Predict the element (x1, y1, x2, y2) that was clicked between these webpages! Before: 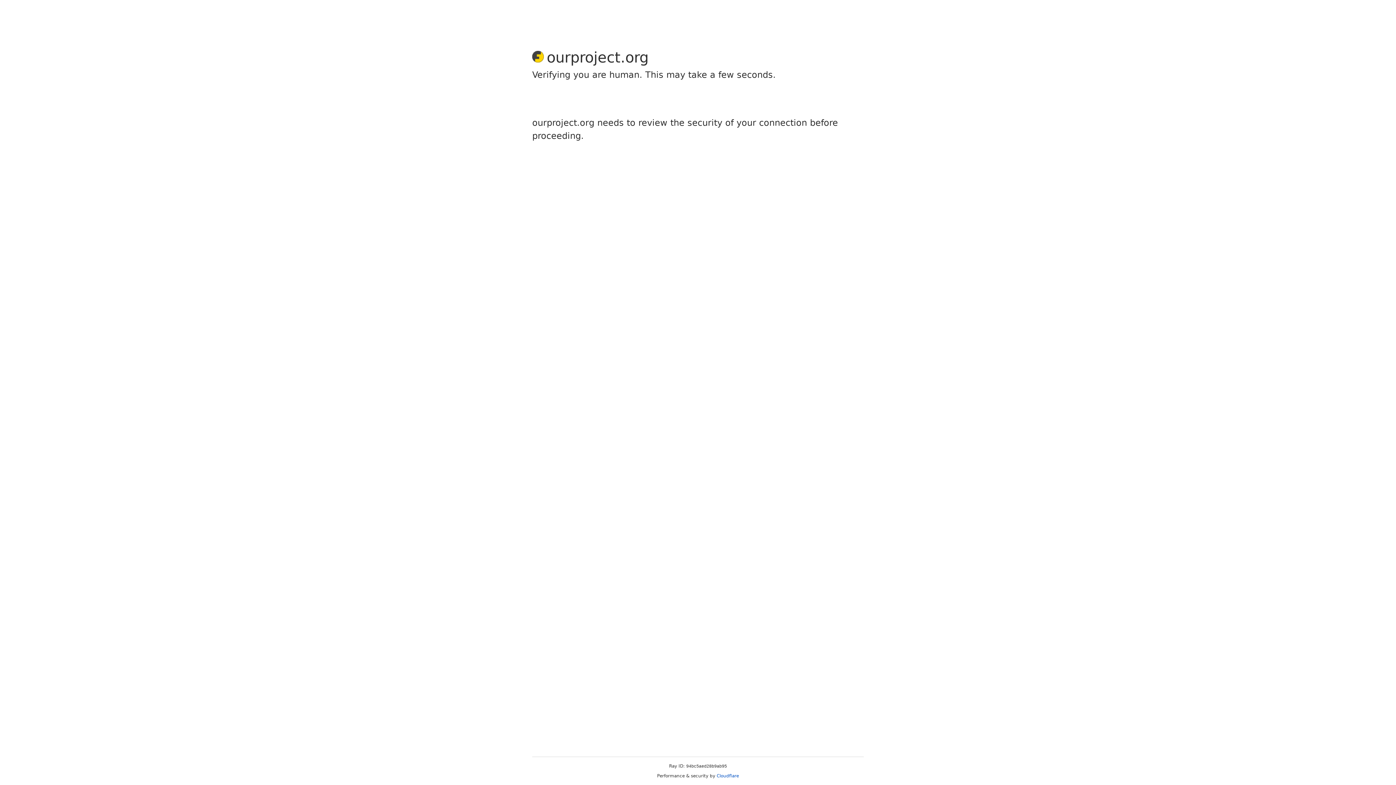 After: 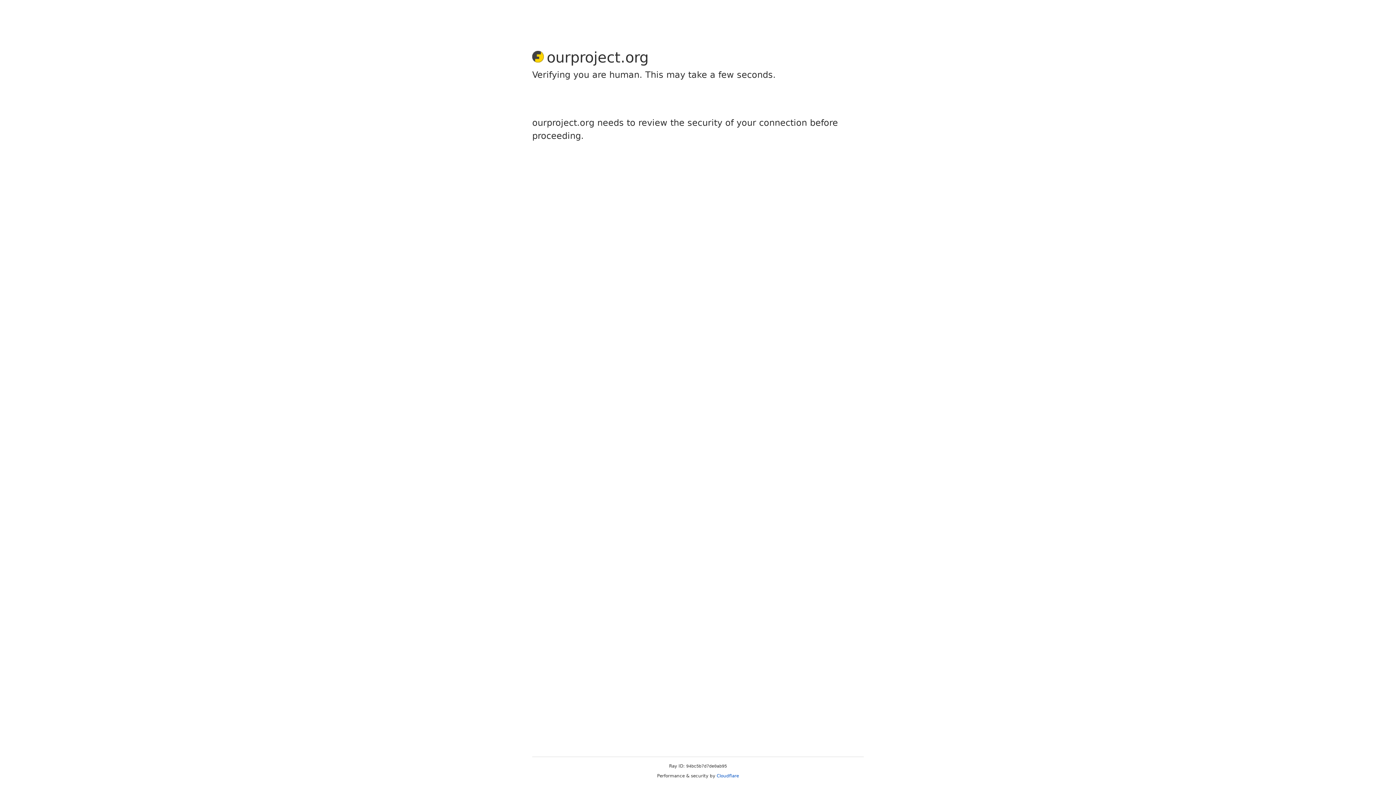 Action: bbox: (716, 773, 739, 778) label: Cloudflare